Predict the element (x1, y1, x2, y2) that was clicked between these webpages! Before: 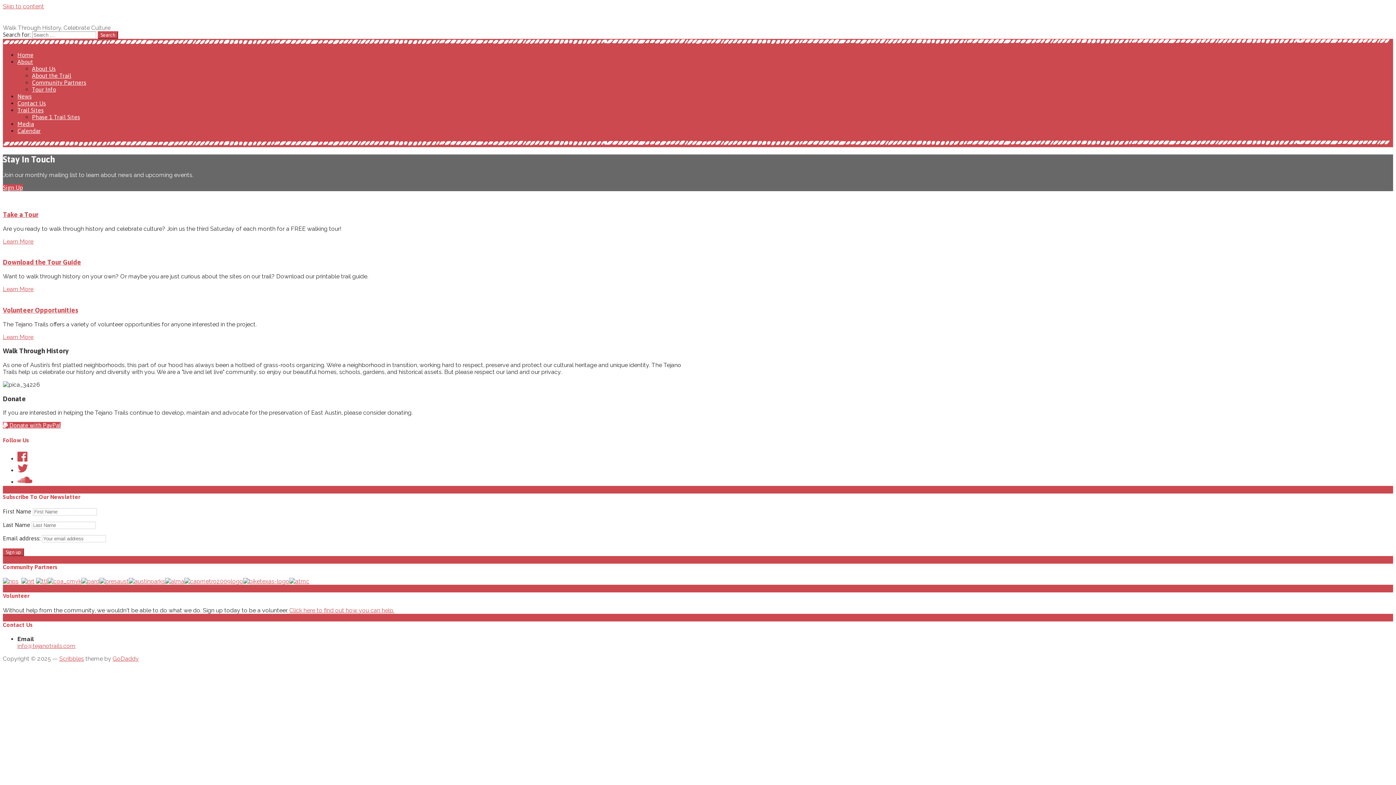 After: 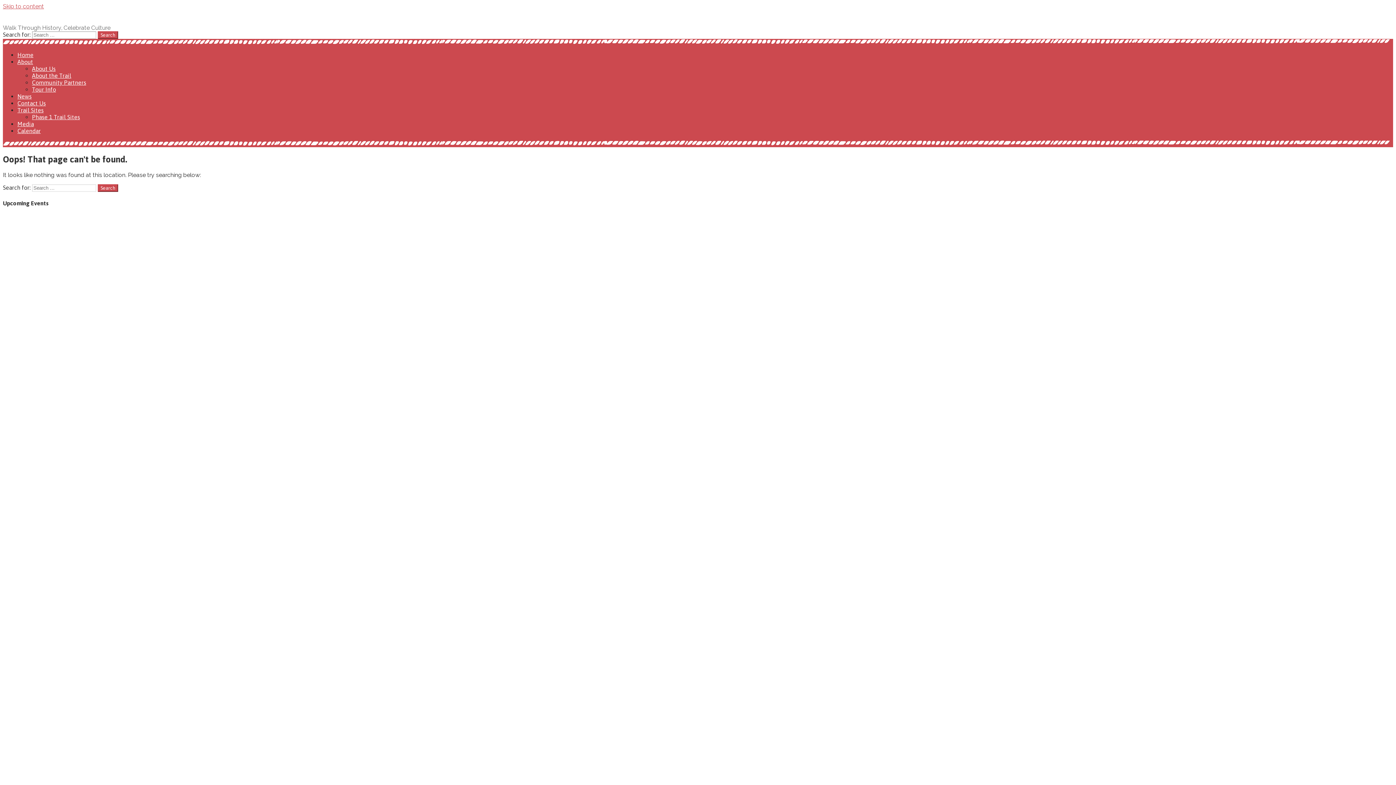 Action: bbox: (2, 258, 81, 266) label: Download the Tour Guide